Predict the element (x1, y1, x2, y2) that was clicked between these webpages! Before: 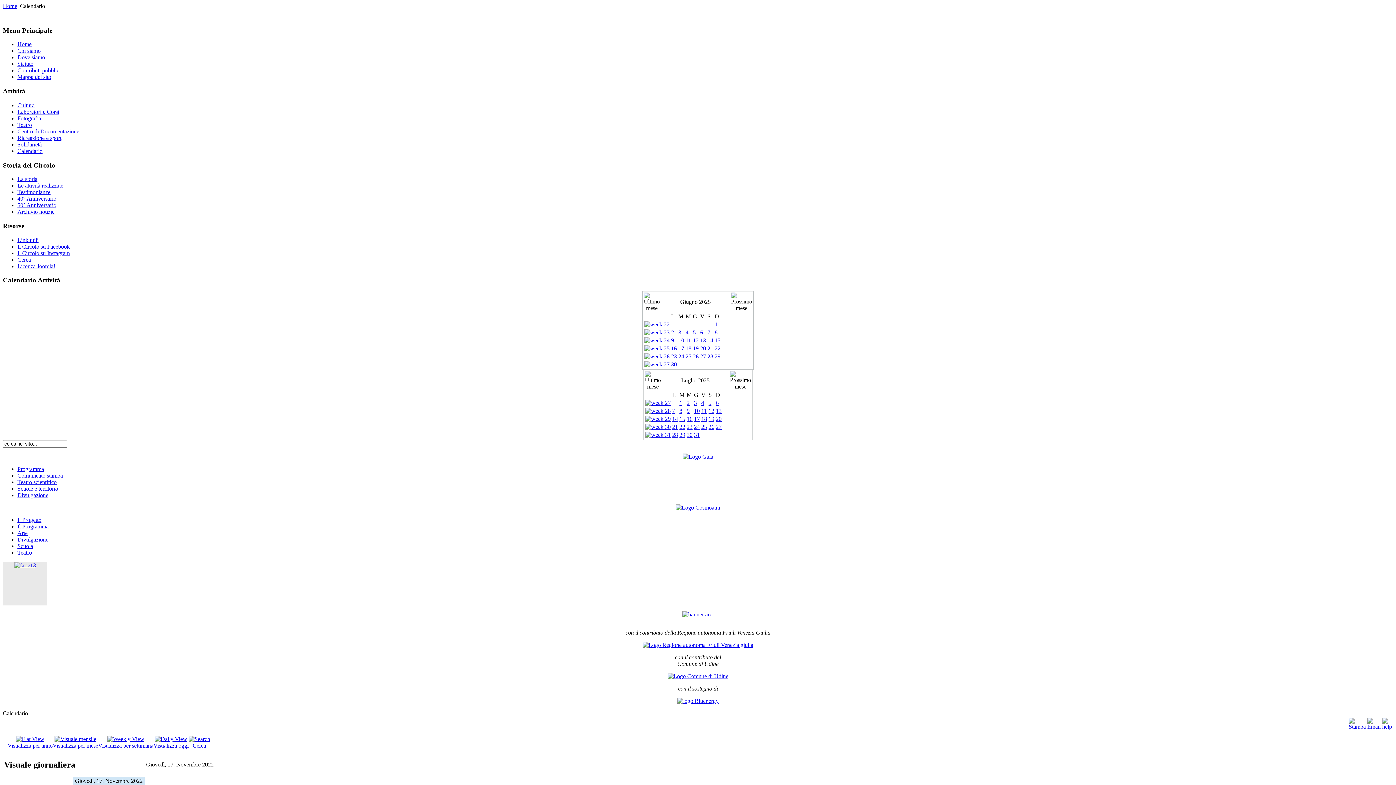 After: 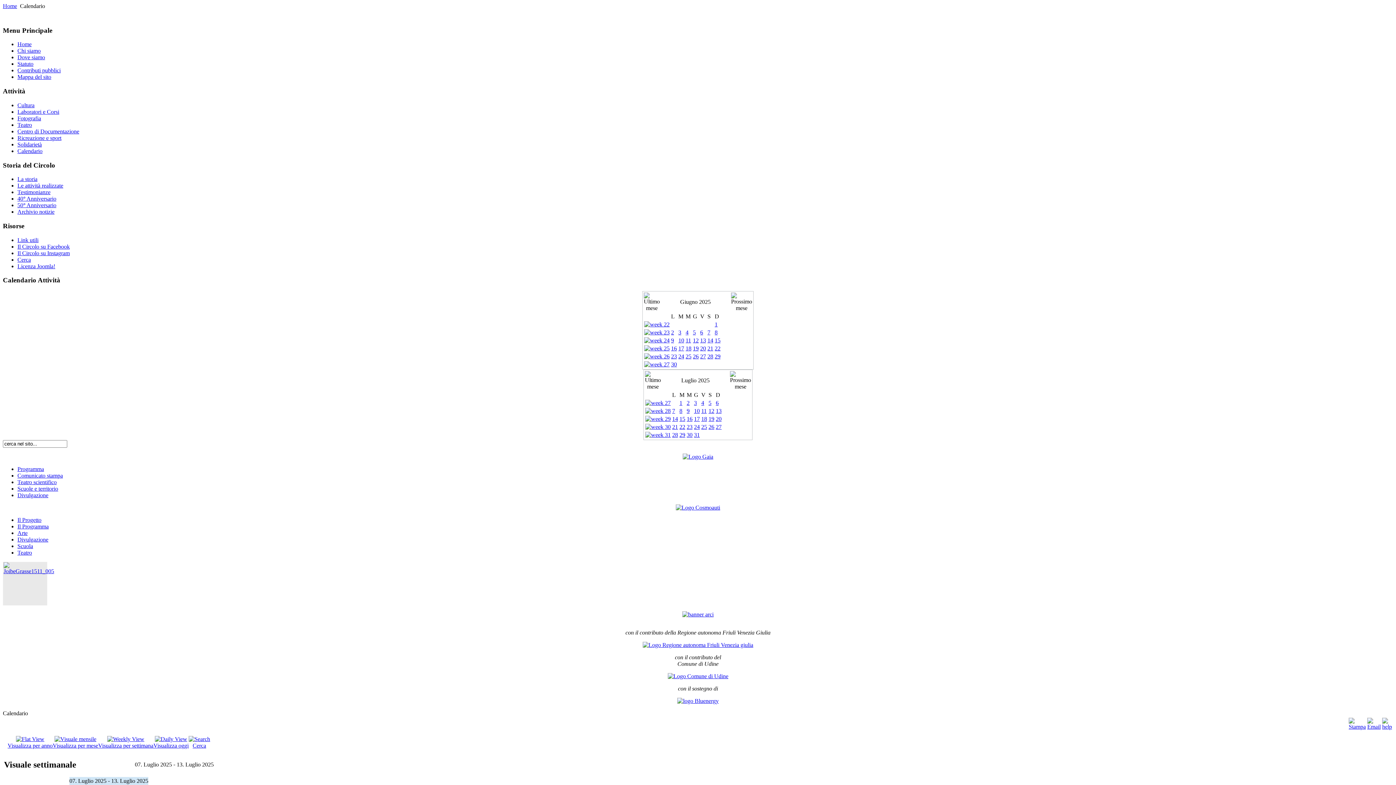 Action: bbox: (645, 408, 670, 414)